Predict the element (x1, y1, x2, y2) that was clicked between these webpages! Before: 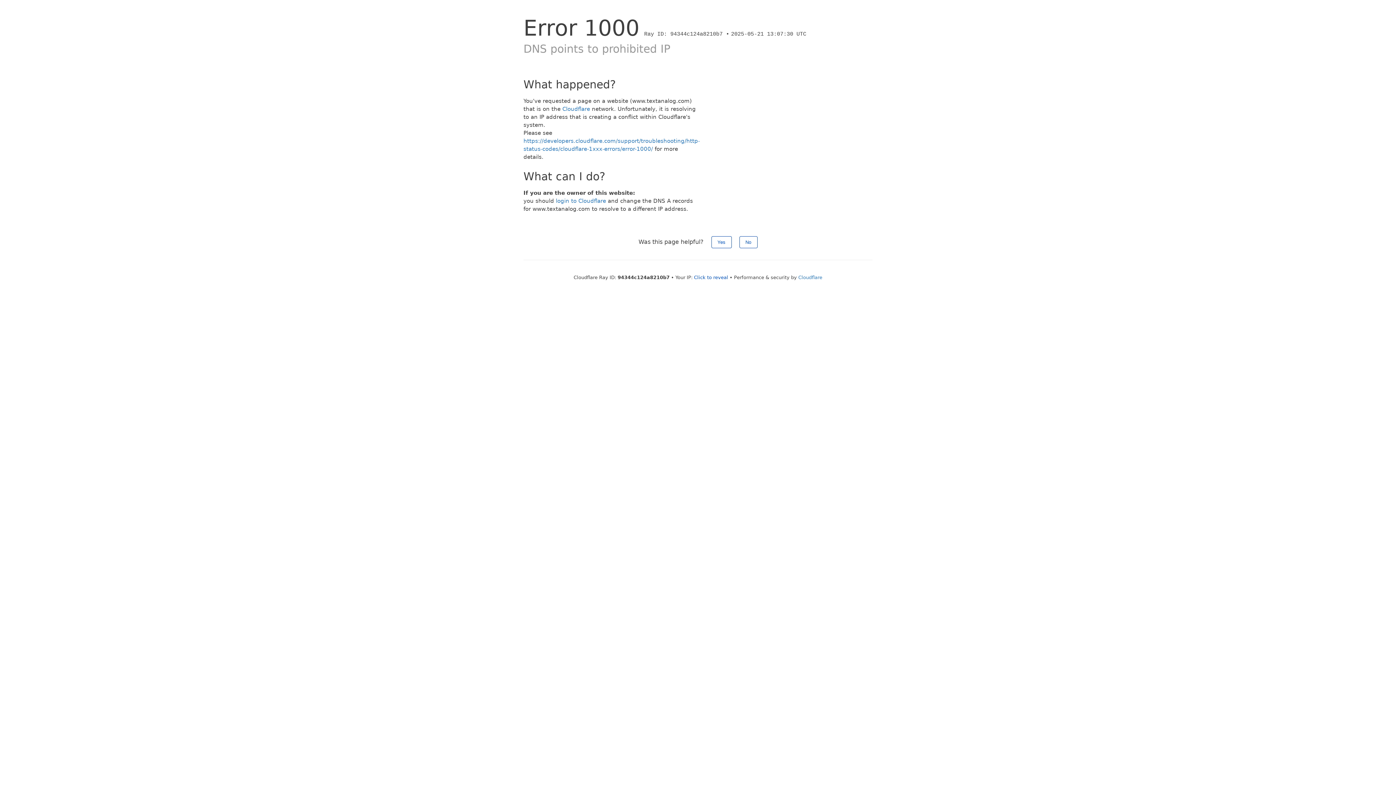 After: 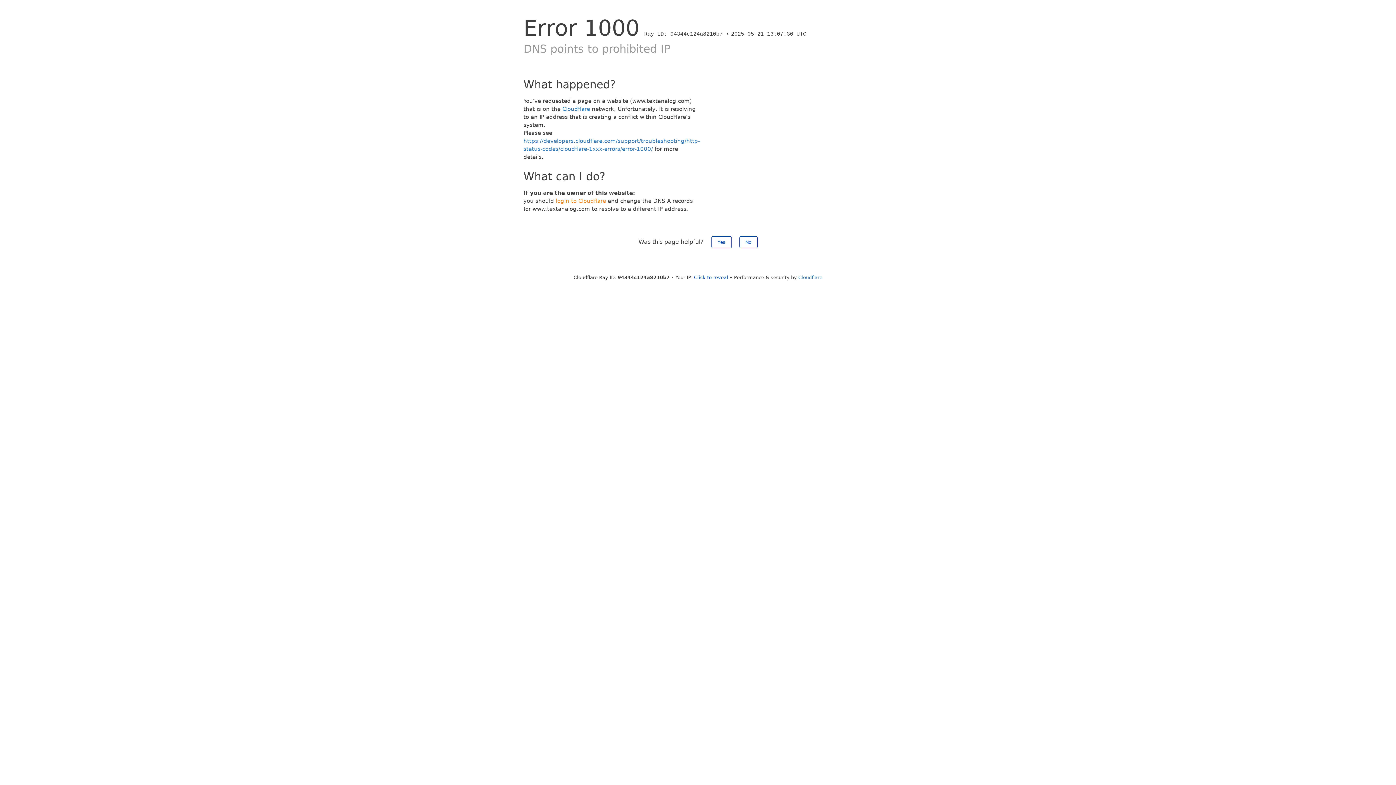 Action: label: login to Cloudflare bbox: (556, 197, 606, 204)